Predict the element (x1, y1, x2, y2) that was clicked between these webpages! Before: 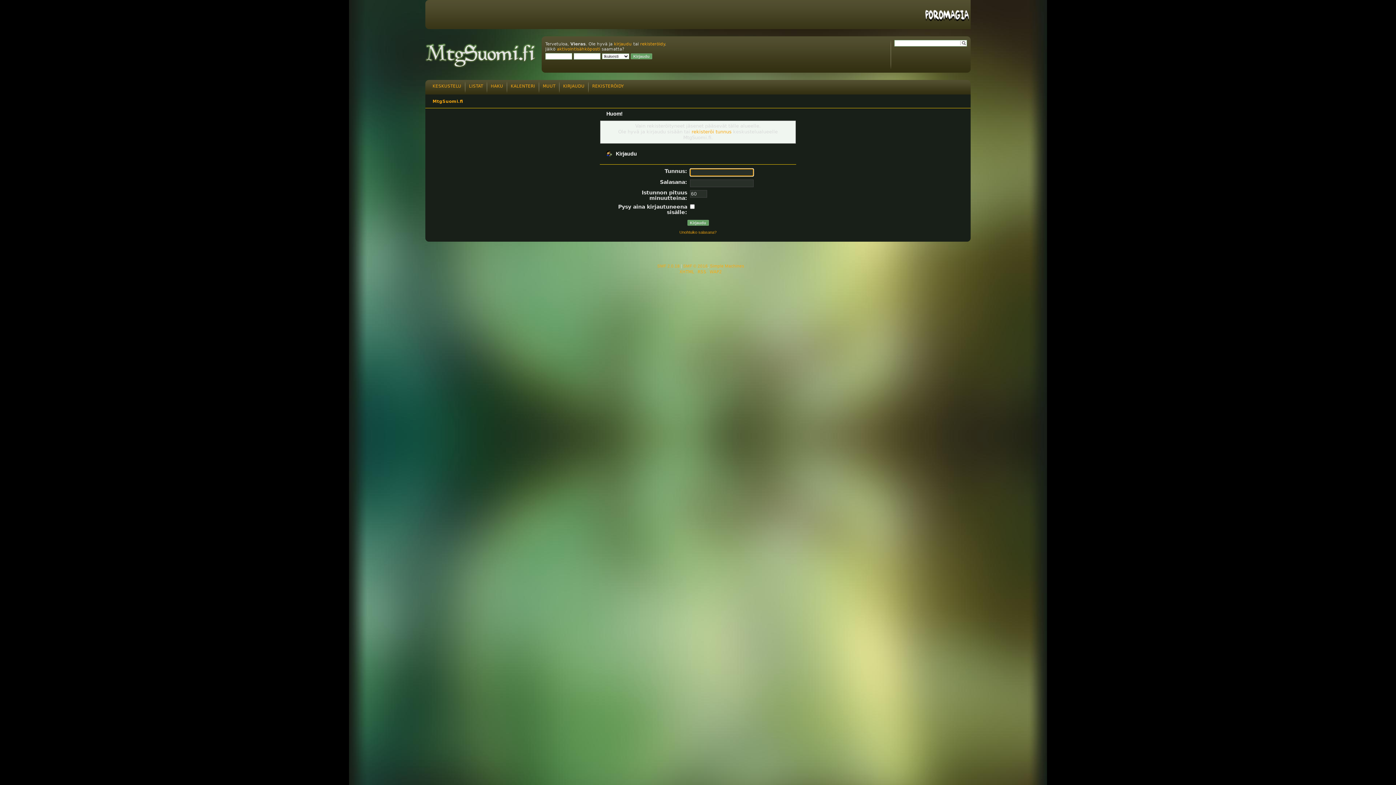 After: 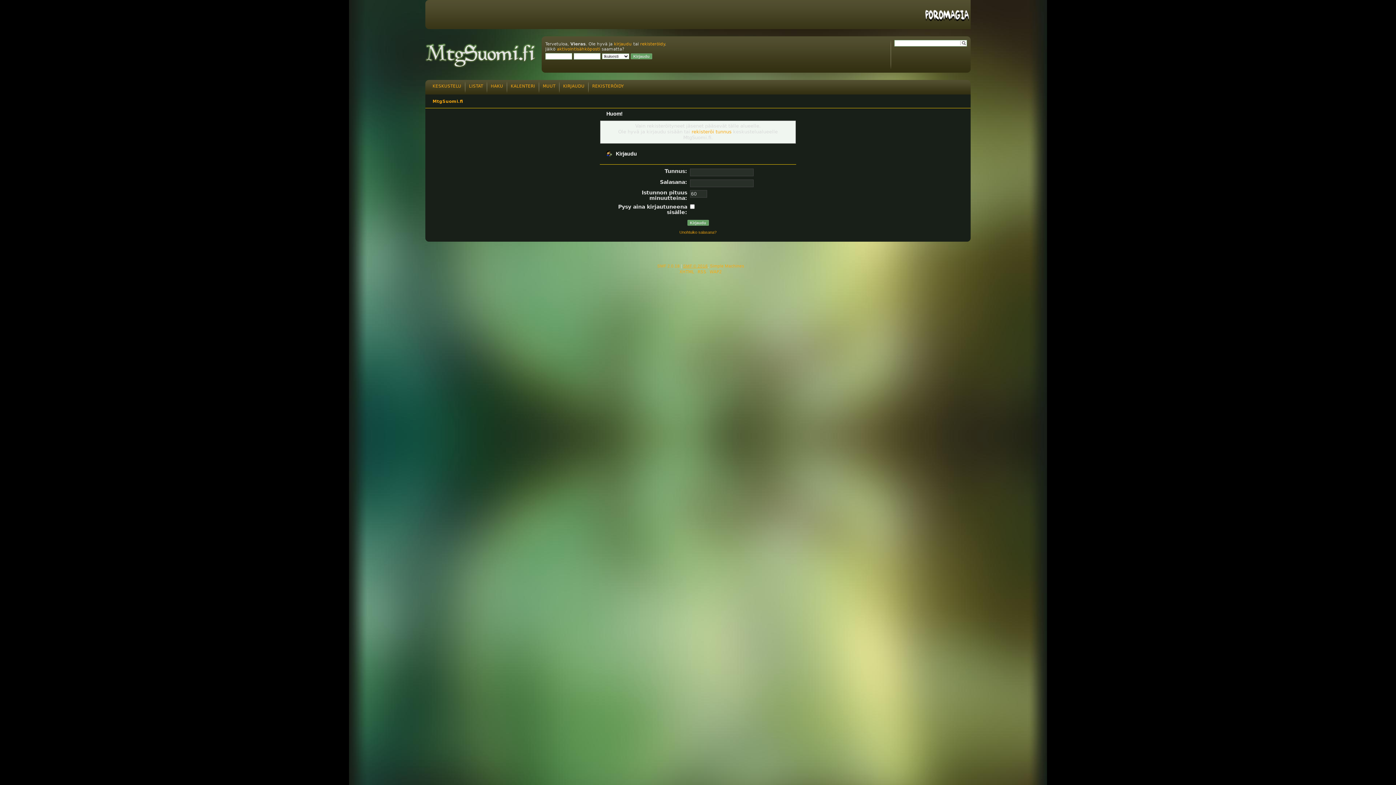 Action: label: SMF © 2016 bbox: (683, 263, 708, 268)